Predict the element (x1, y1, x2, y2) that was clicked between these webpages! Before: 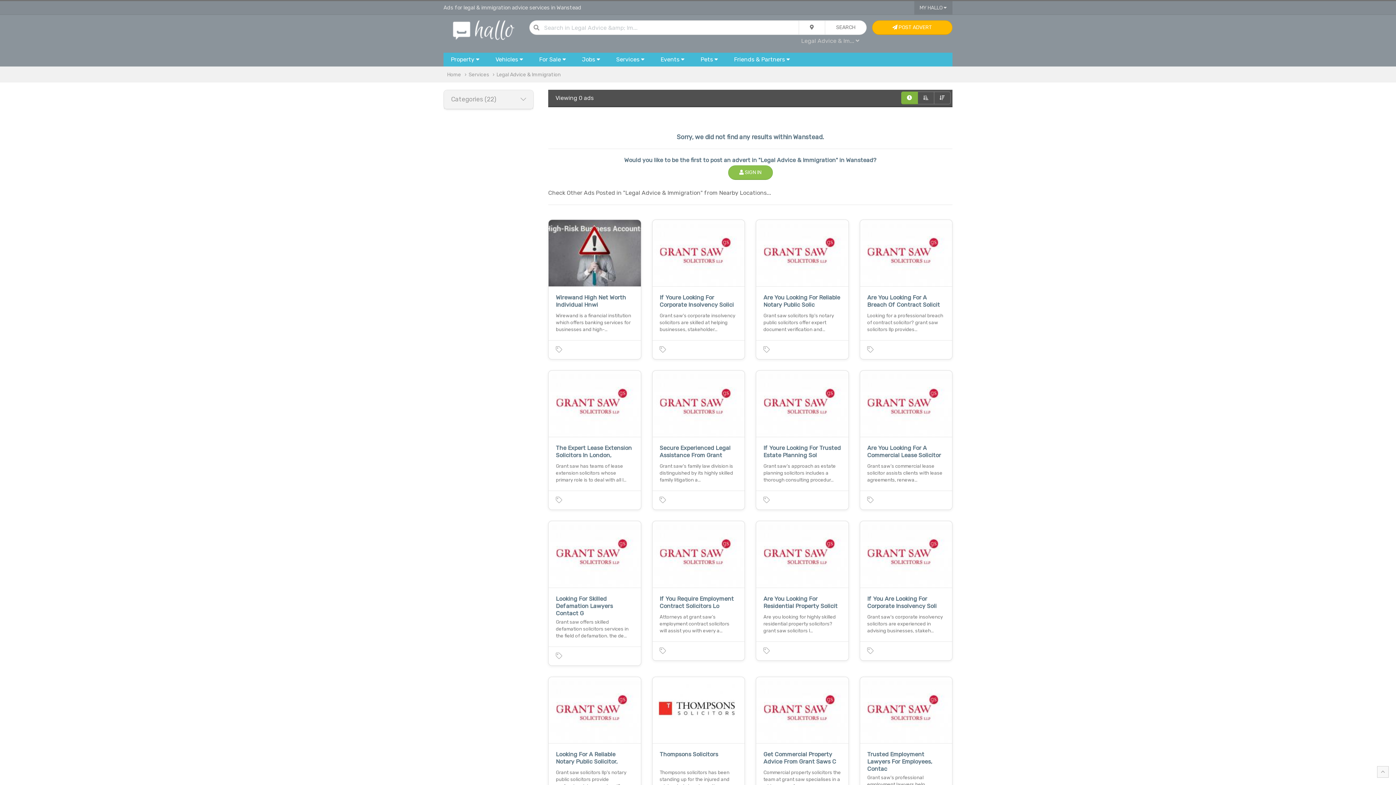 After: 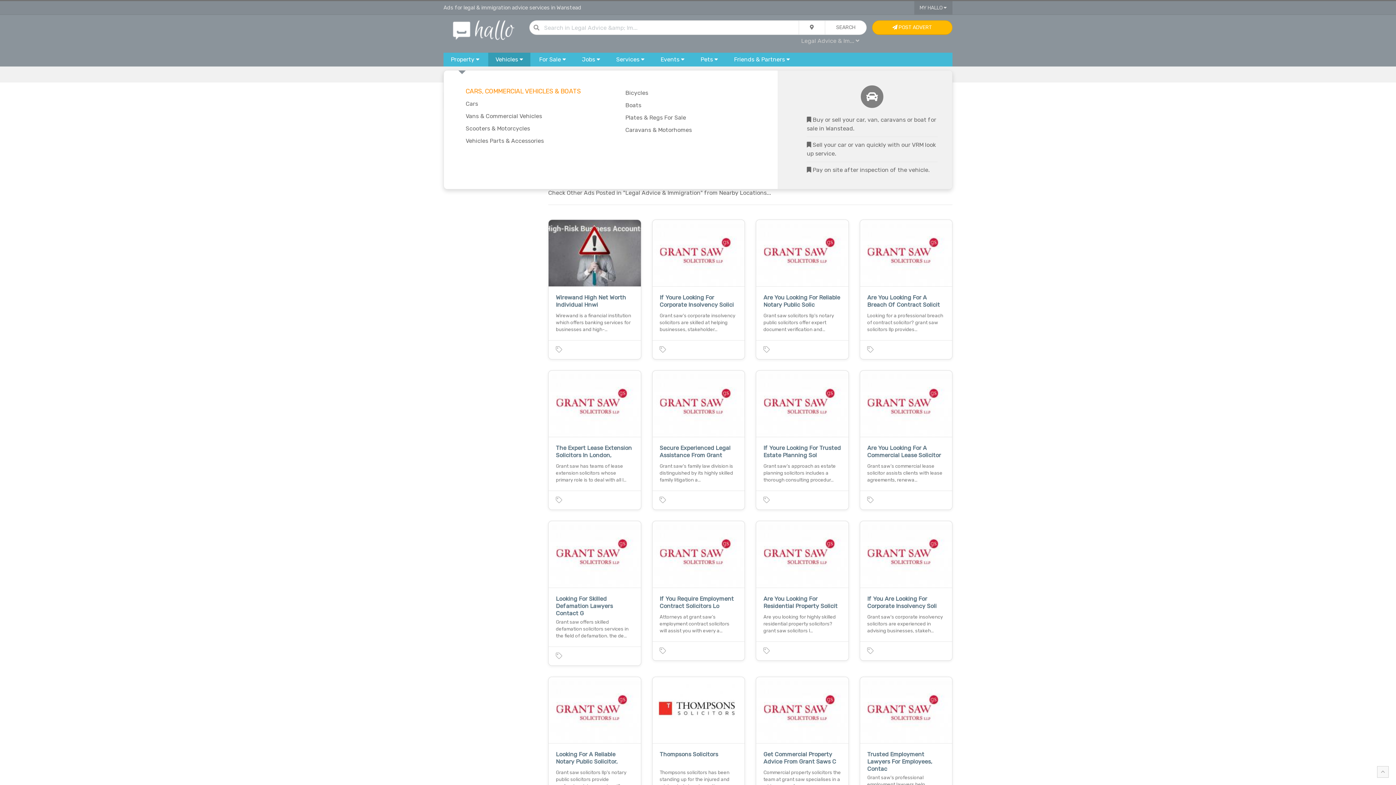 Action: bbox: (488, 52, 530, 66) label: Vehicles 